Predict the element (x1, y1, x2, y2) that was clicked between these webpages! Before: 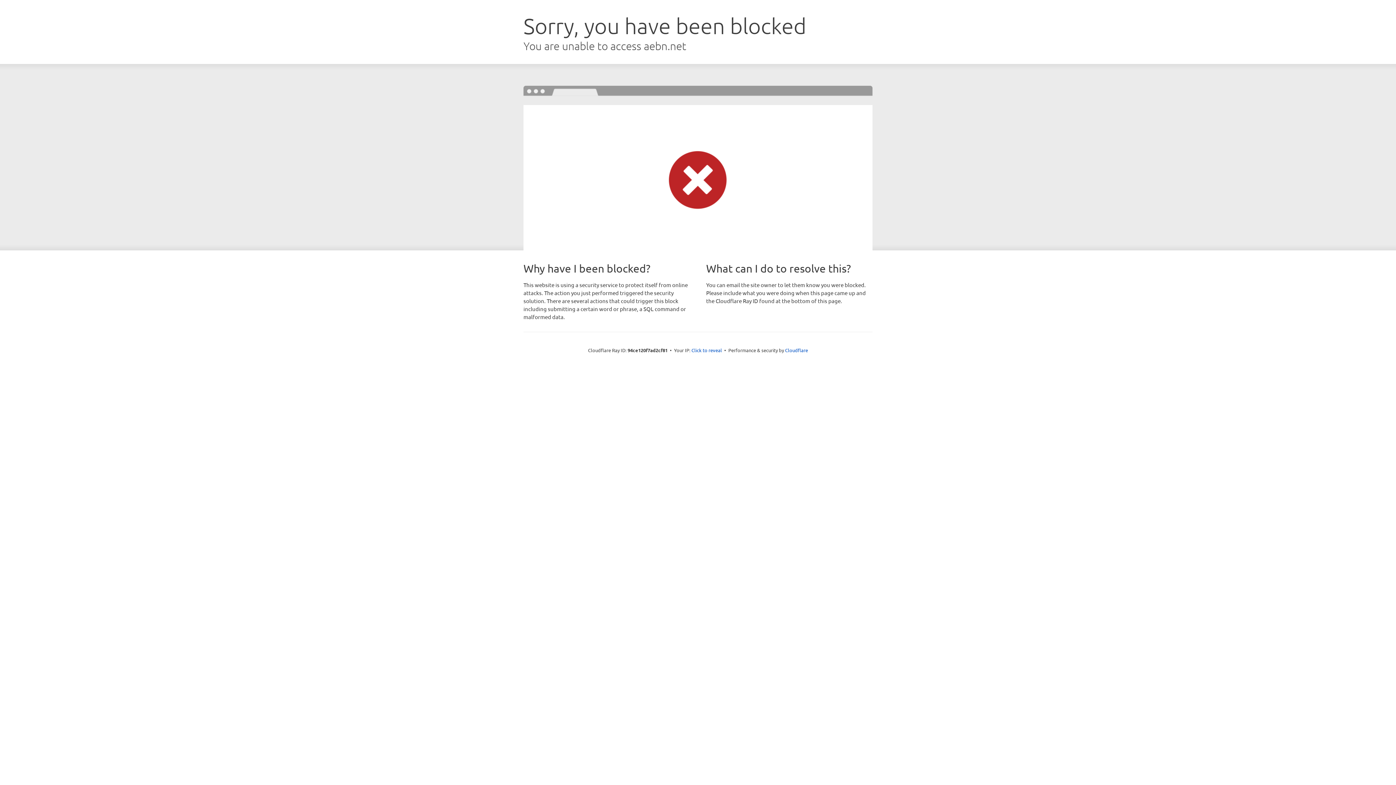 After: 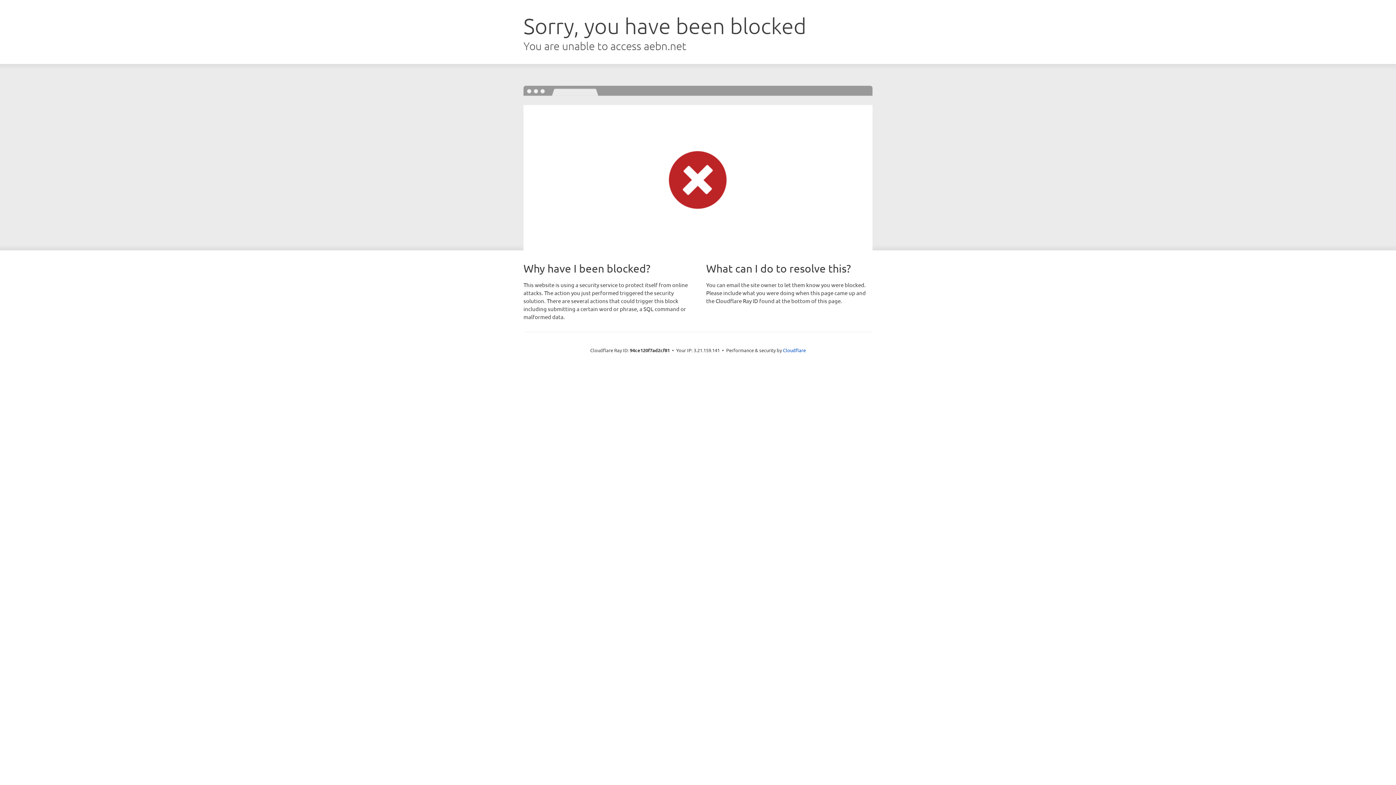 Action: label: Click to reveal bbox: (691, 346, 722, 353)